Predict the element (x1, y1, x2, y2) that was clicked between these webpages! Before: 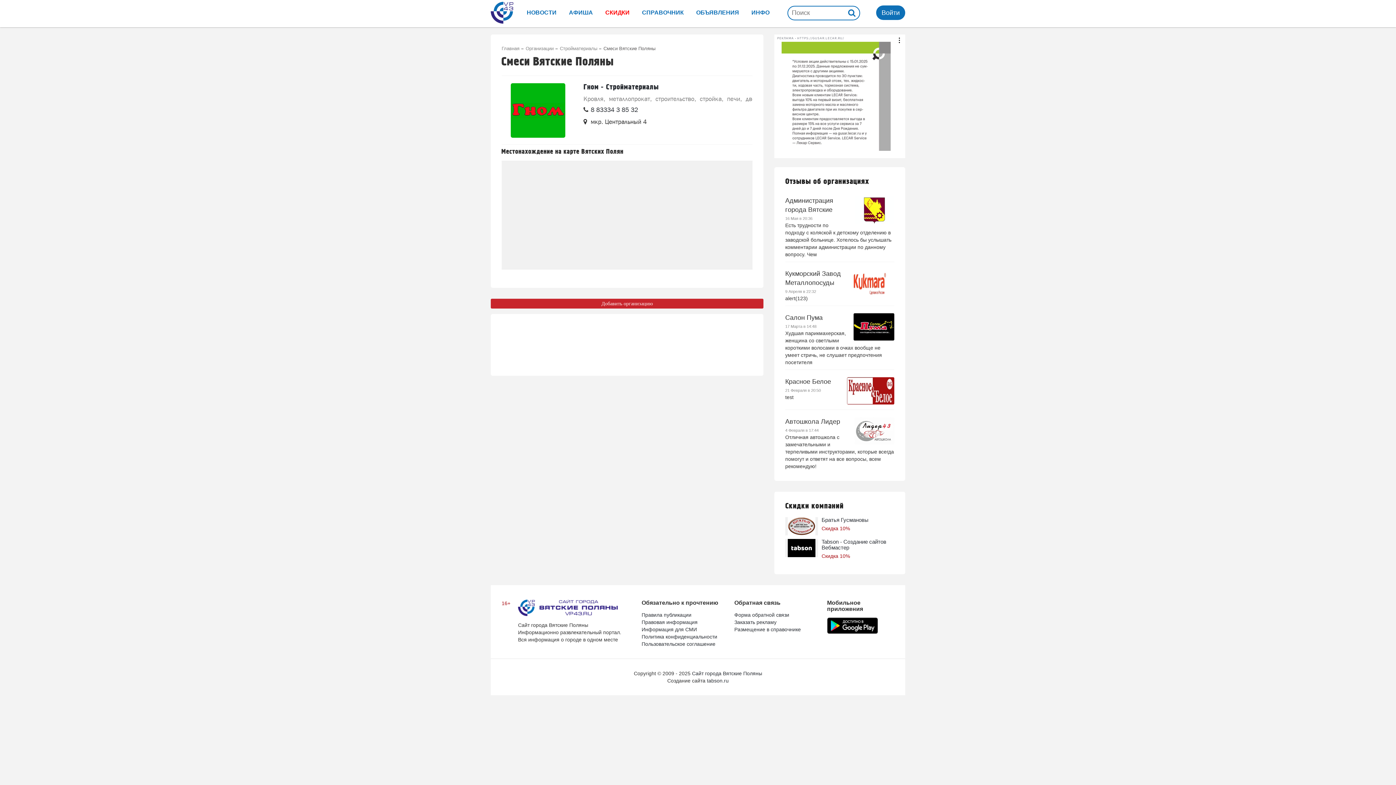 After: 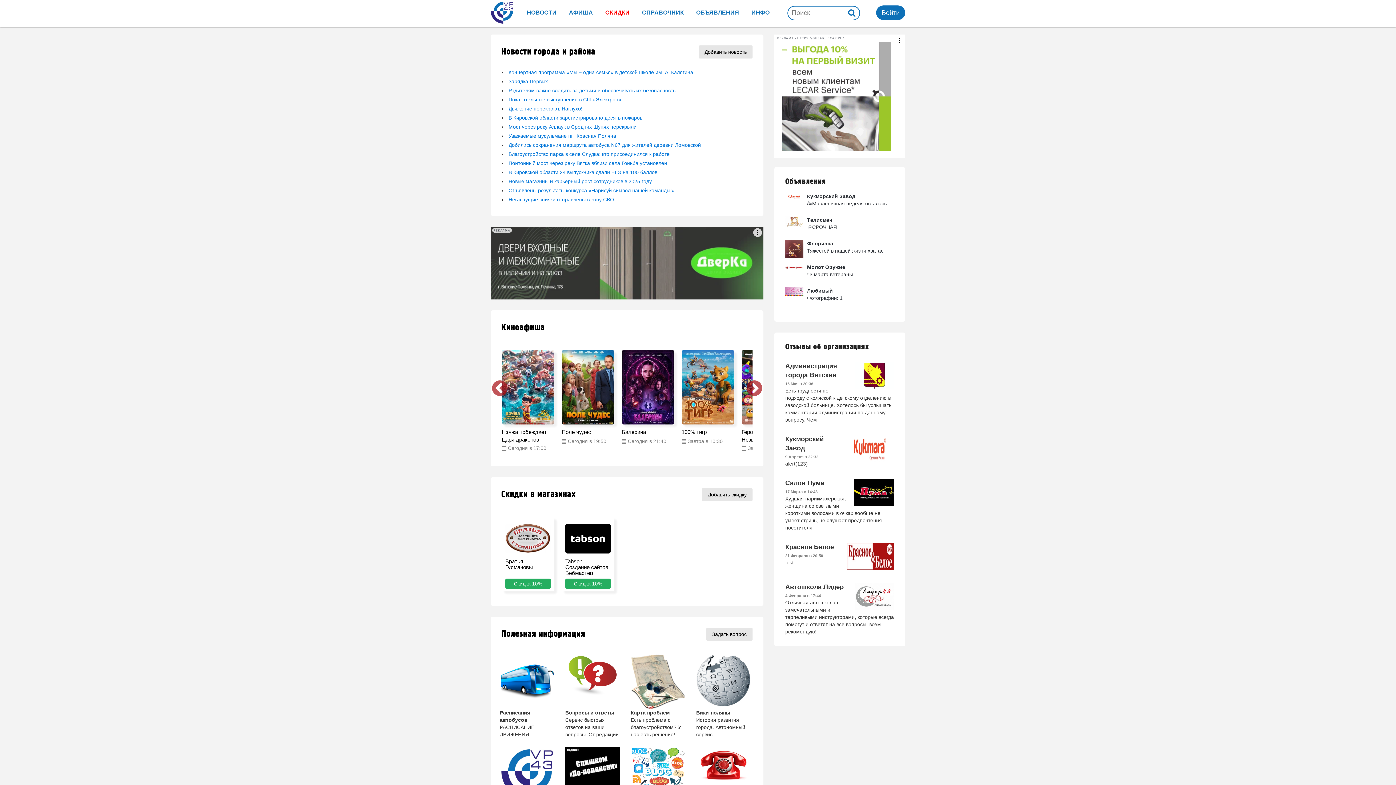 Action: bbox: (501, 45, 524, 51) label: Главная